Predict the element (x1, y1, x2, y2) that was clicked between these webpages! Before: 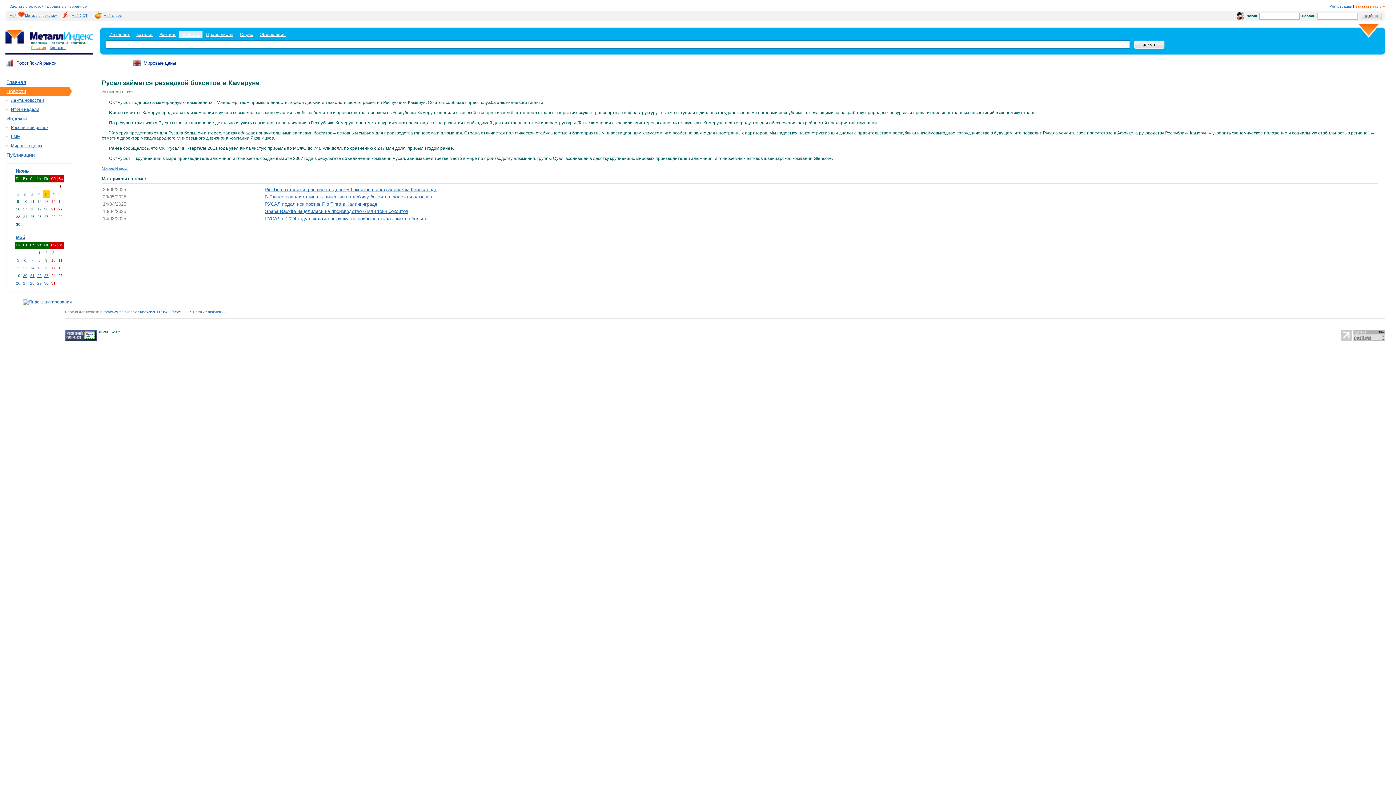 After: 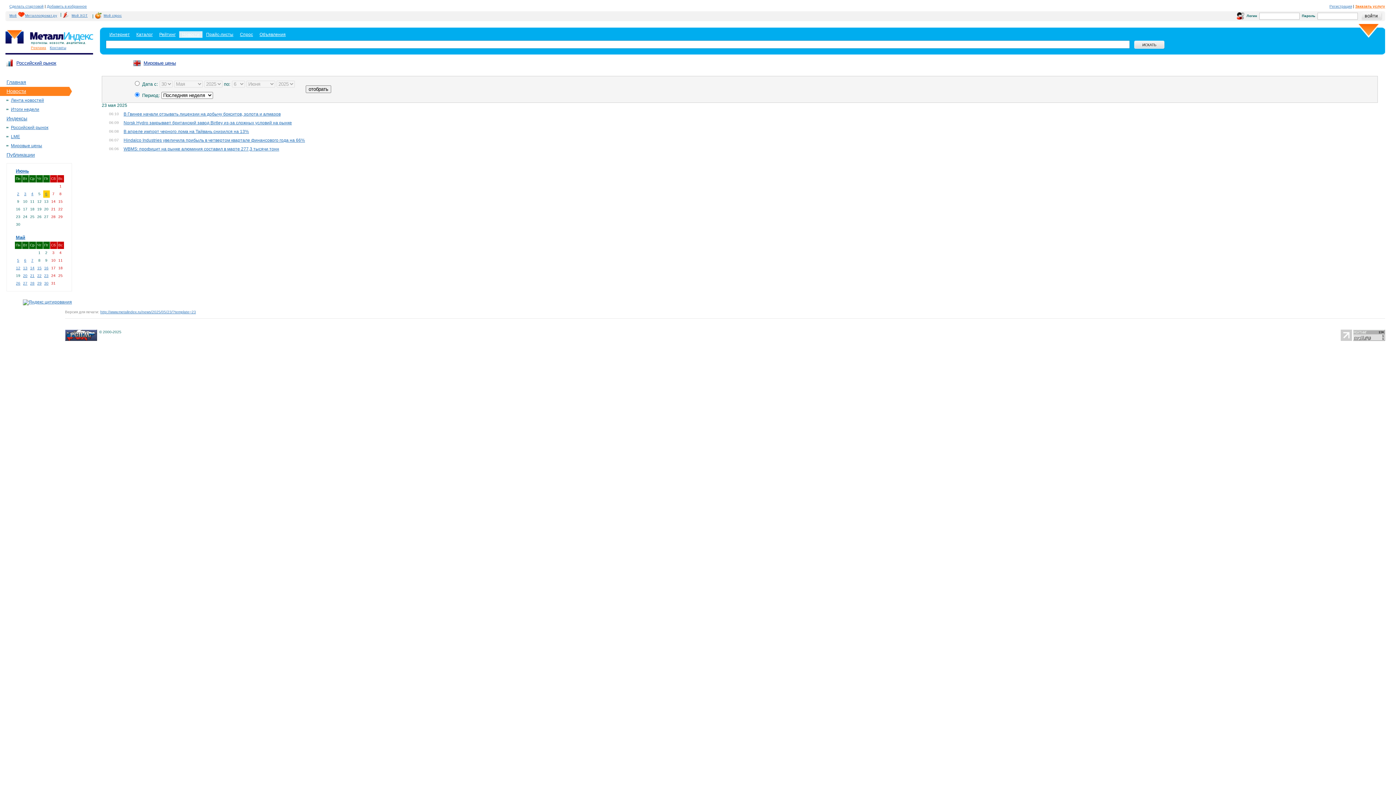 Action: label: 23 bbox: (44, 273, 48, 277)